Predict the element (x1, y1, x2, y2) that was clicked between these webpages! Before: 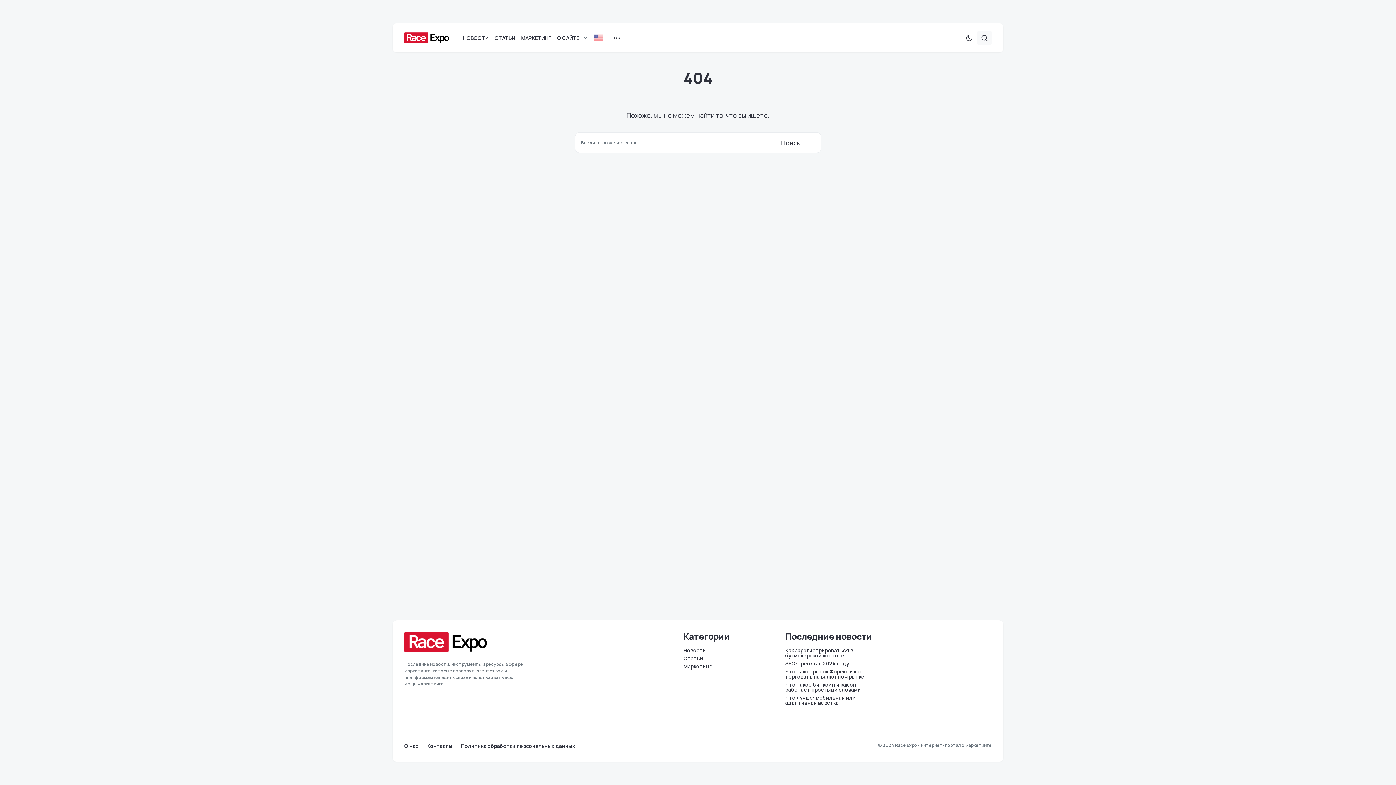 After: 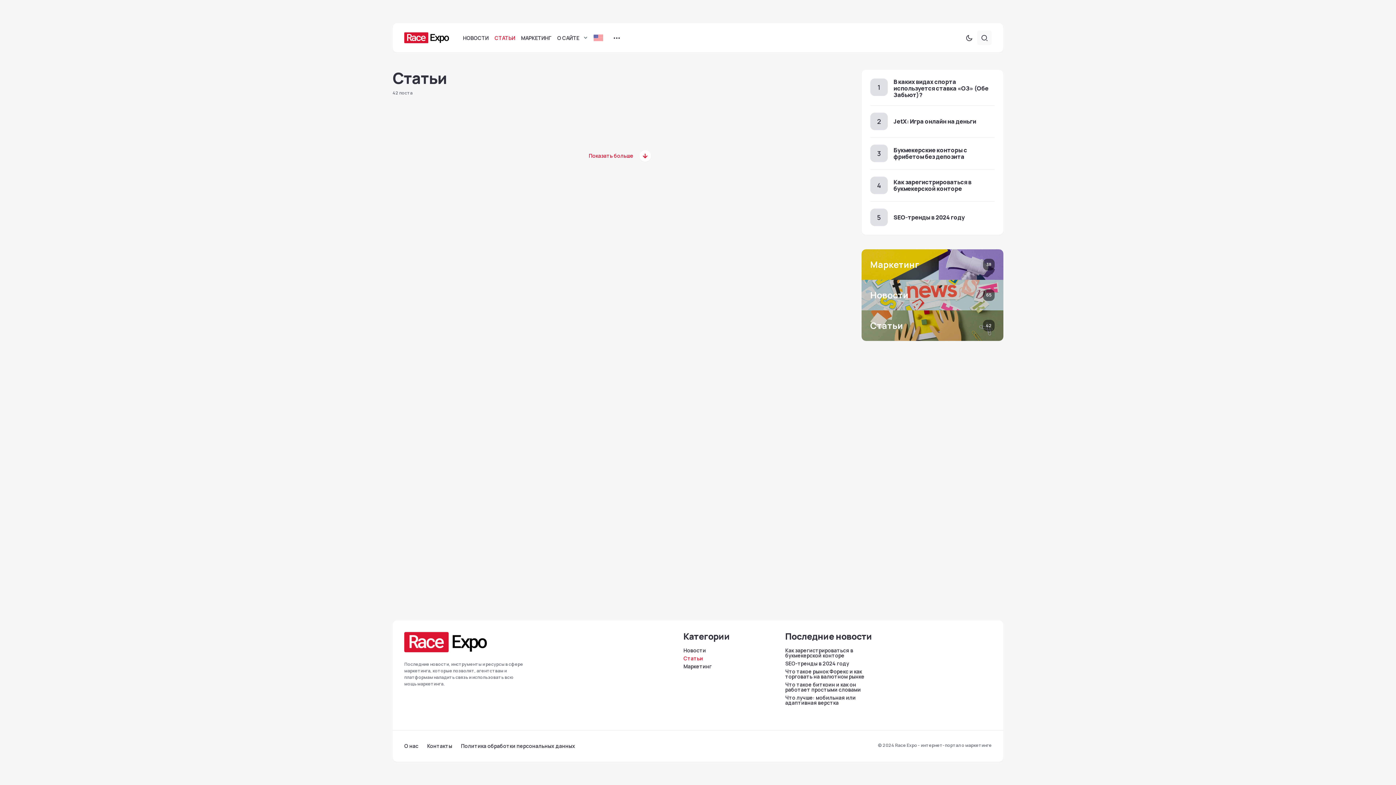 Action: label: Статьи bbox: (683, 656, 770, 661)